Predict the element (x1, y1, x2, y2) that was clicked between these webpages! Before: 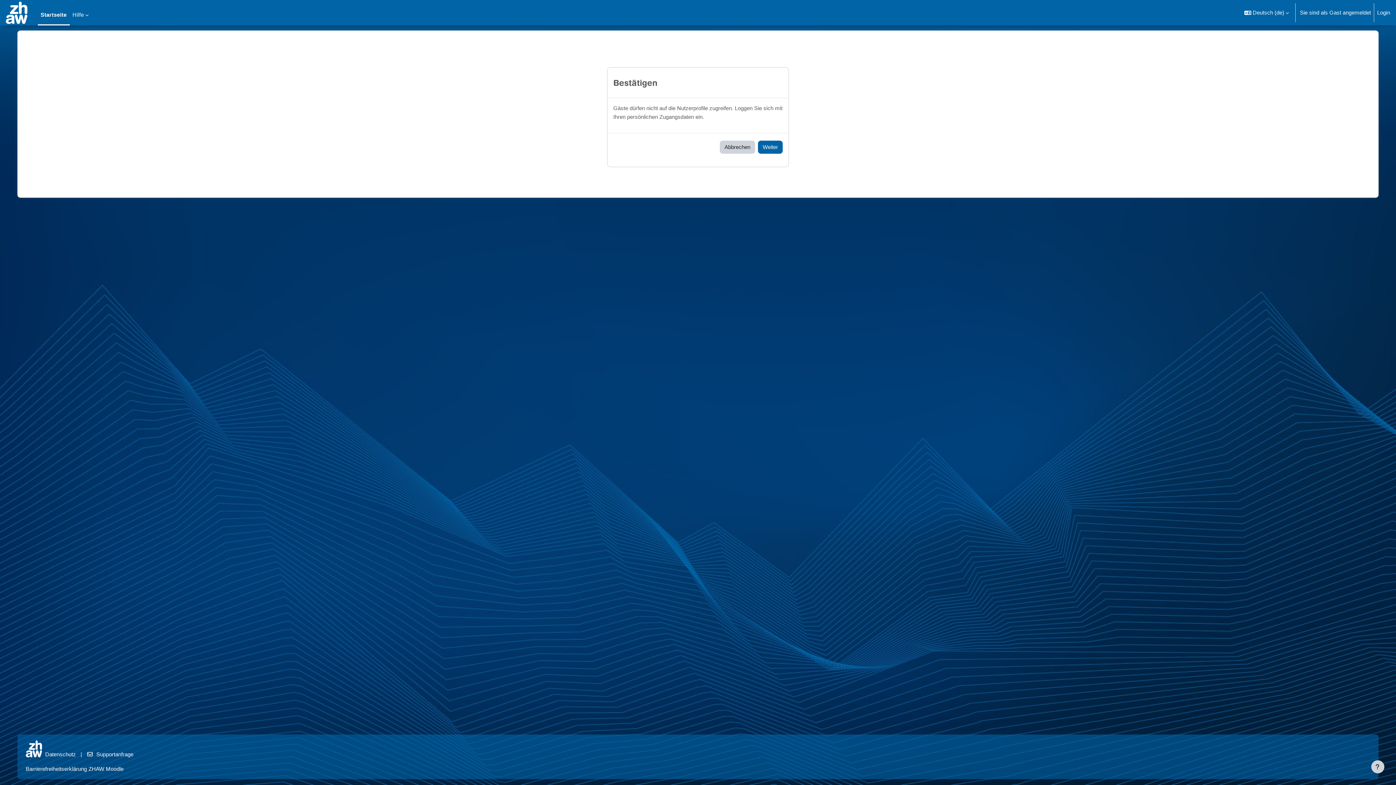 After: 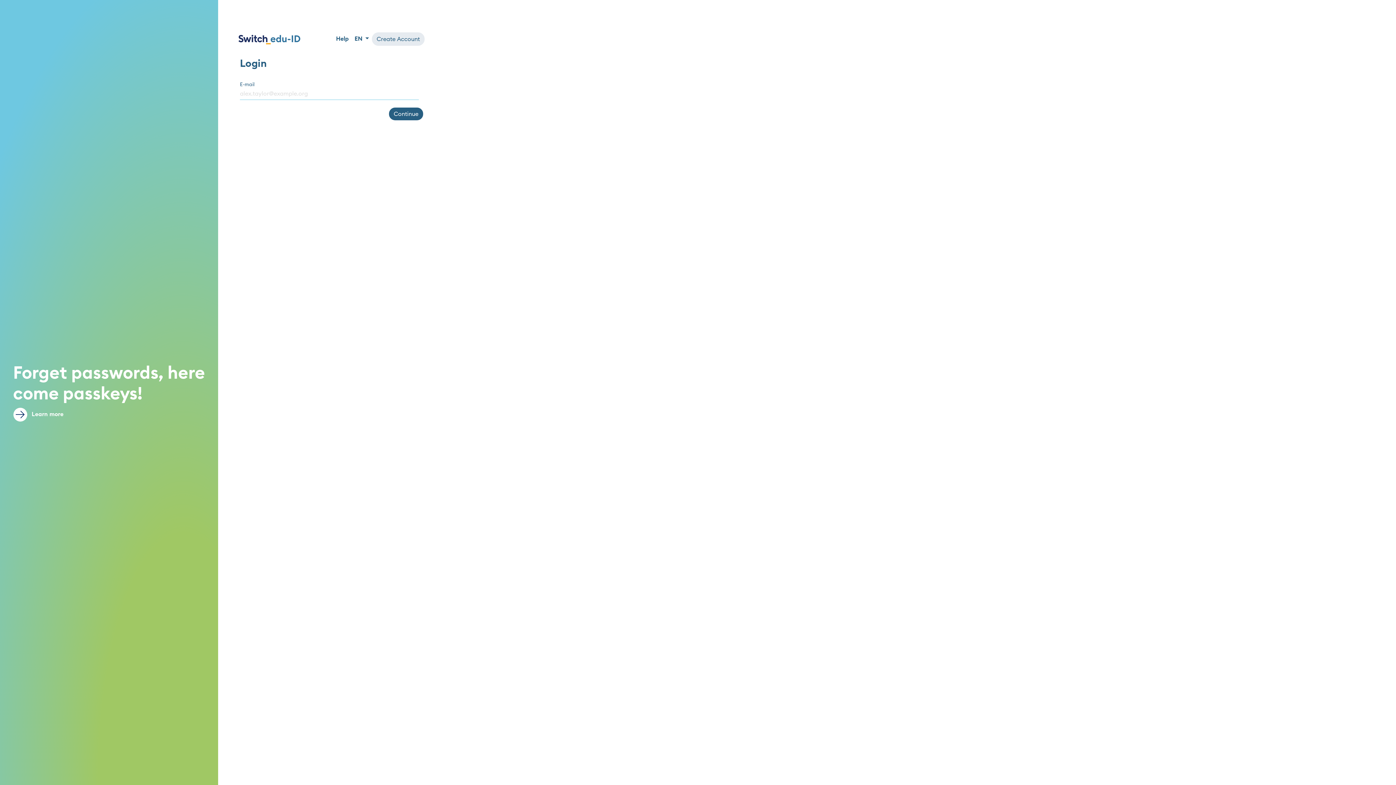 Action: bbox: (1377, 8, 1390, 17) label: Login